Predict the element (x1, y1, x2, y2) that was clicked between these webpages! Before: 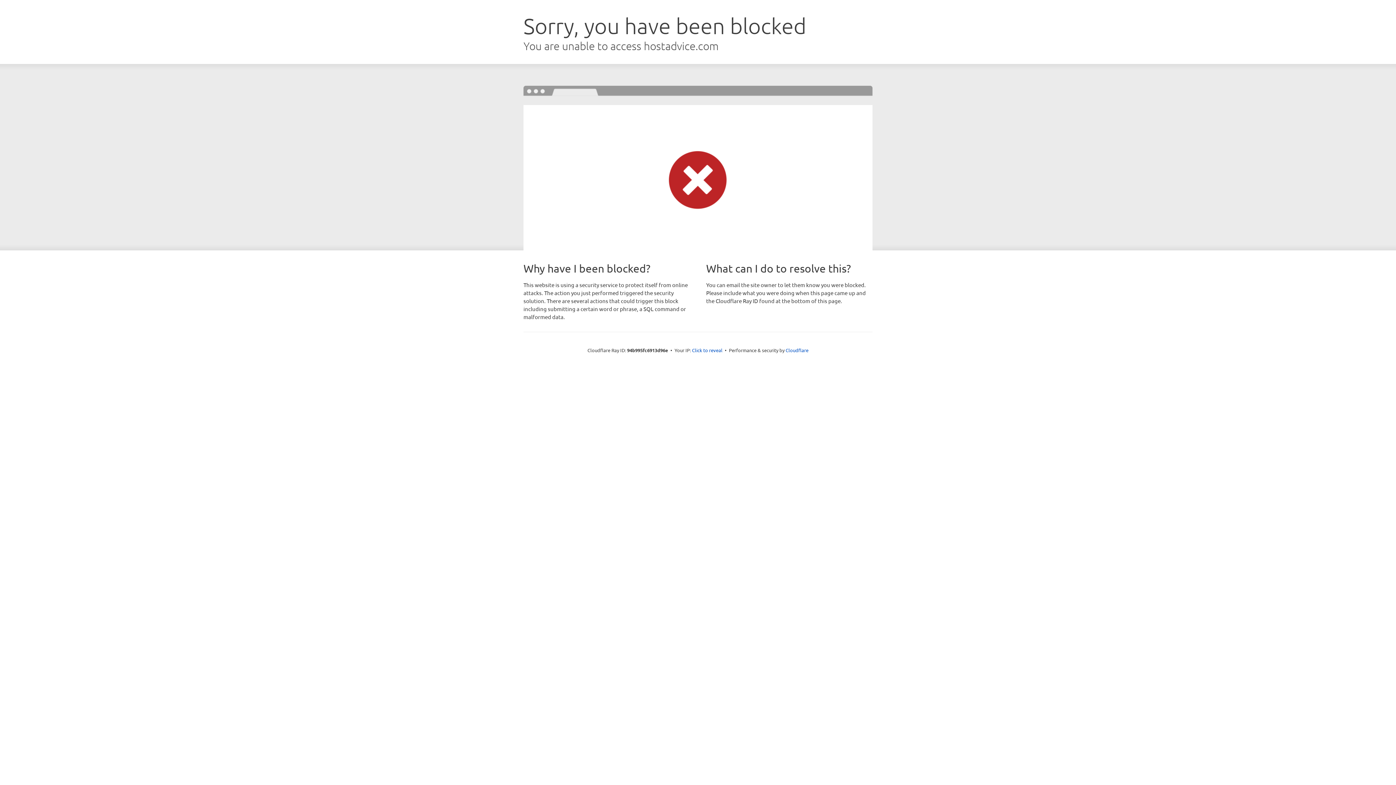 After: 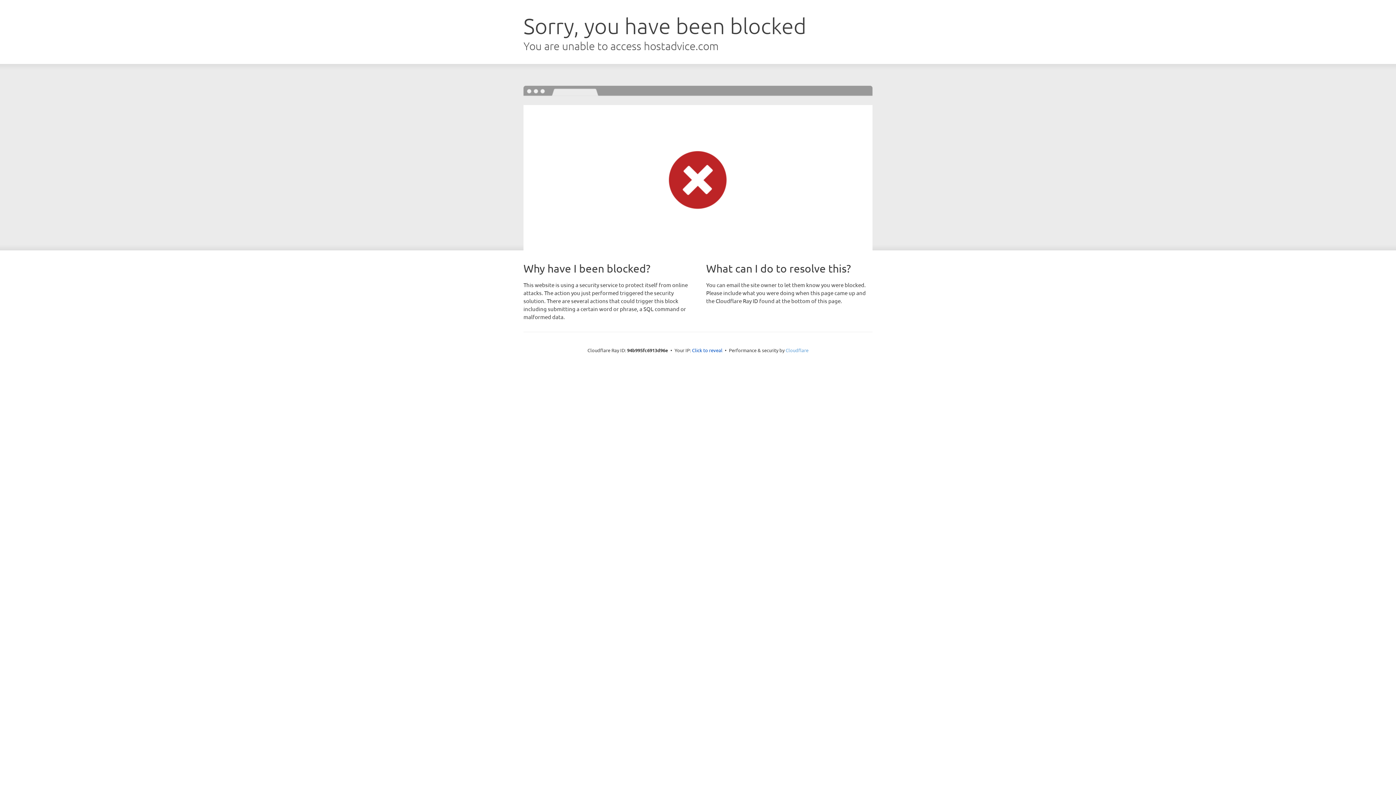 Action: bbox: (785, 347, 808, 353) label: Cloudflare